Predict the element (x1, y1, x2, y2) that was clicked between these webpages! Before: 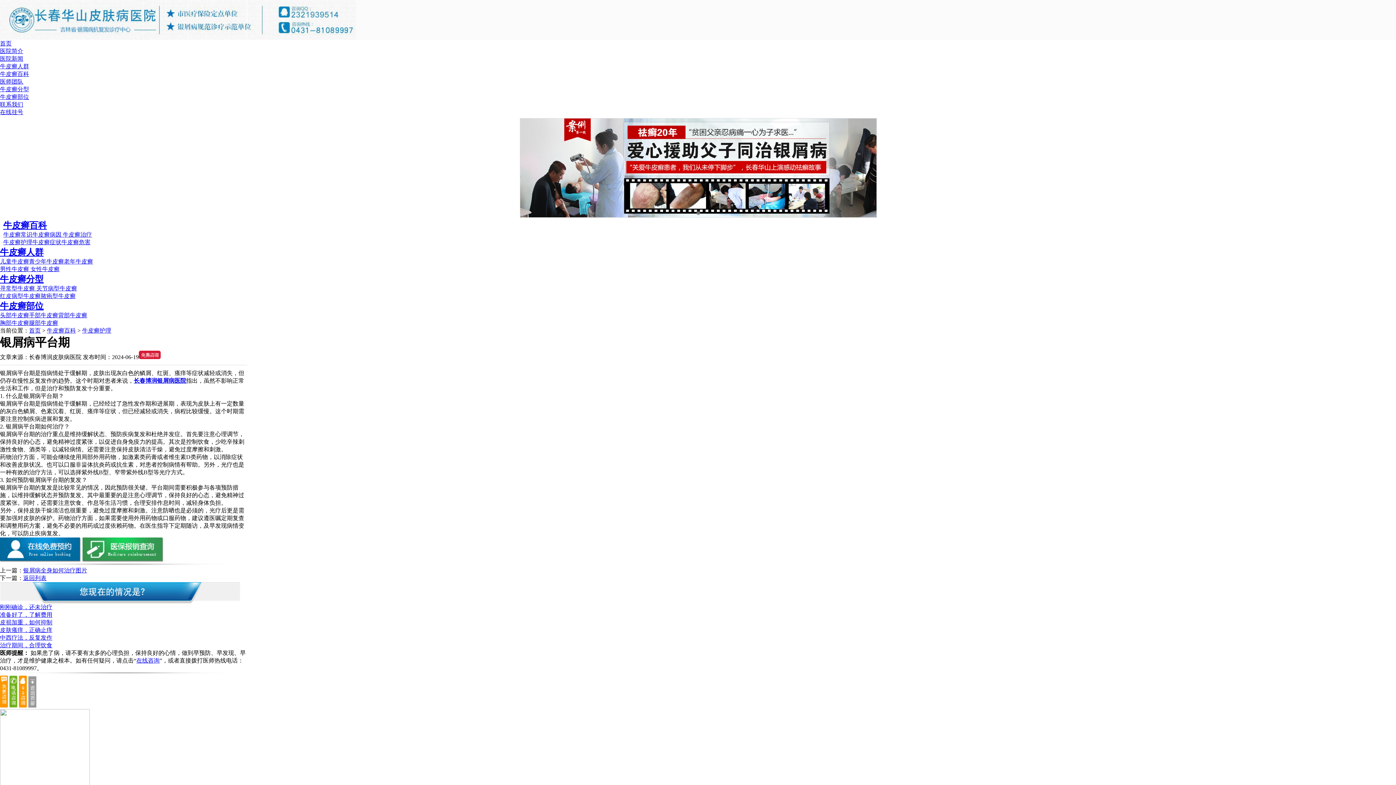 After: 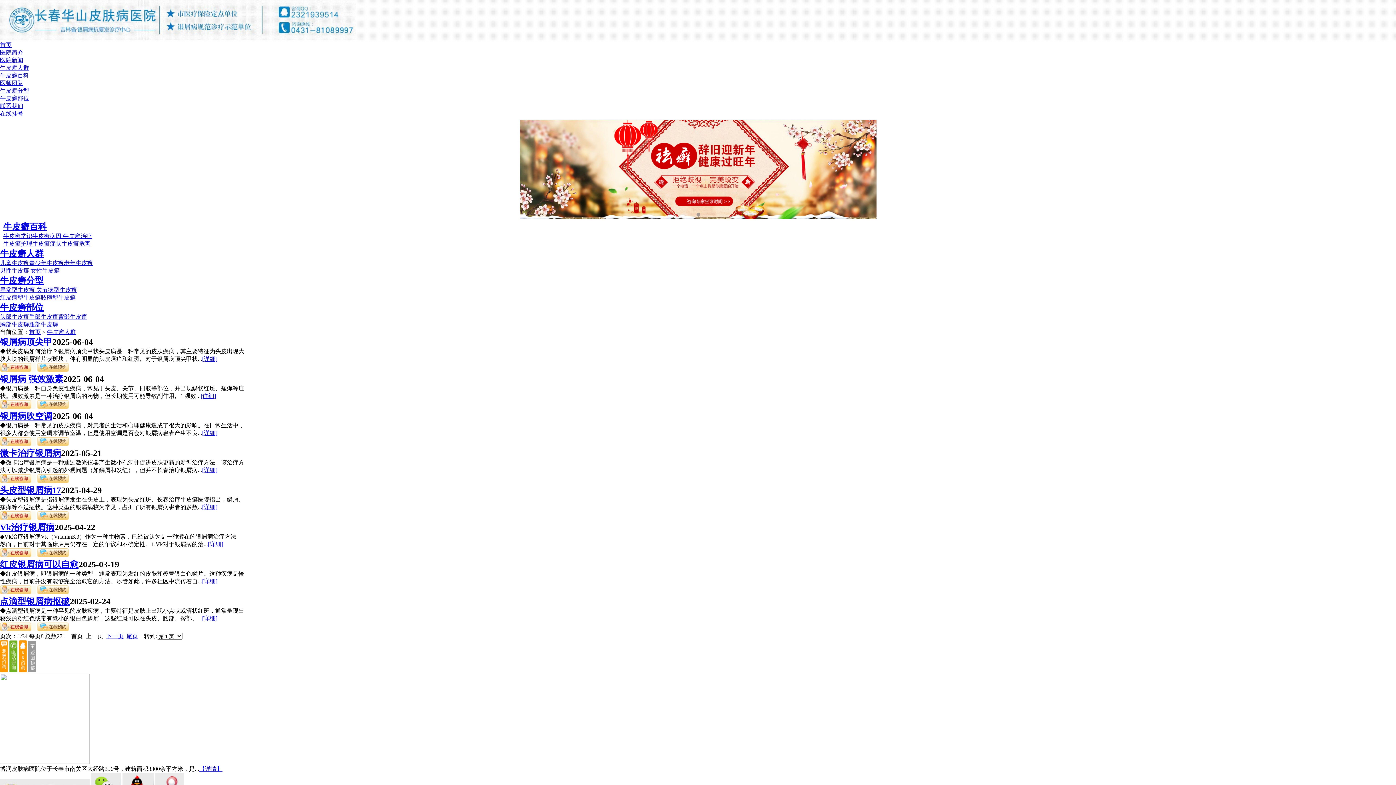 Action: label: 牛皮癣人群 bbox: (0, 247, 43, 257)